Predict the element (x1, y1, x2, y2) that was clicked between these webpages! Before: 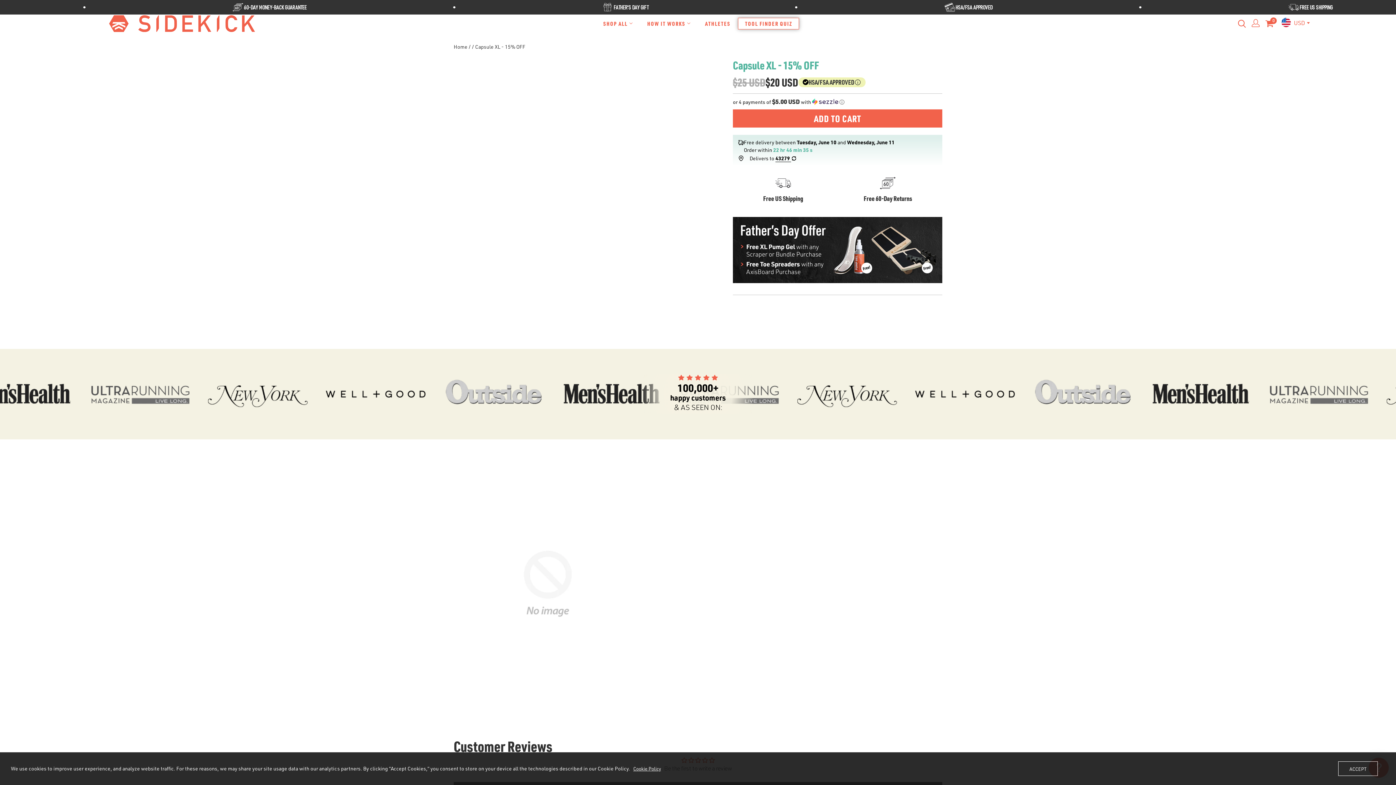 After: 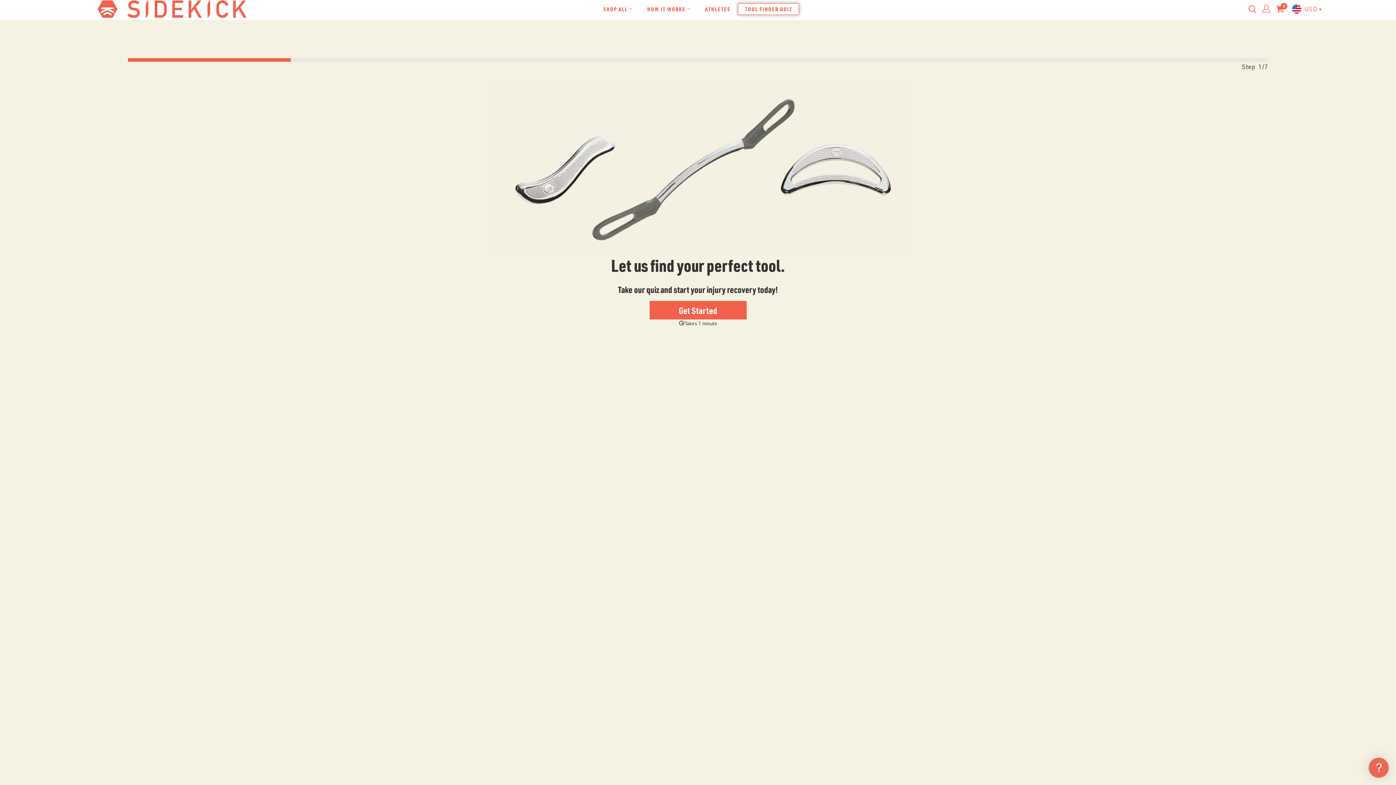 Action: bbox: (738, 17, 799, 29) label: TOOL FINDER QUIZ